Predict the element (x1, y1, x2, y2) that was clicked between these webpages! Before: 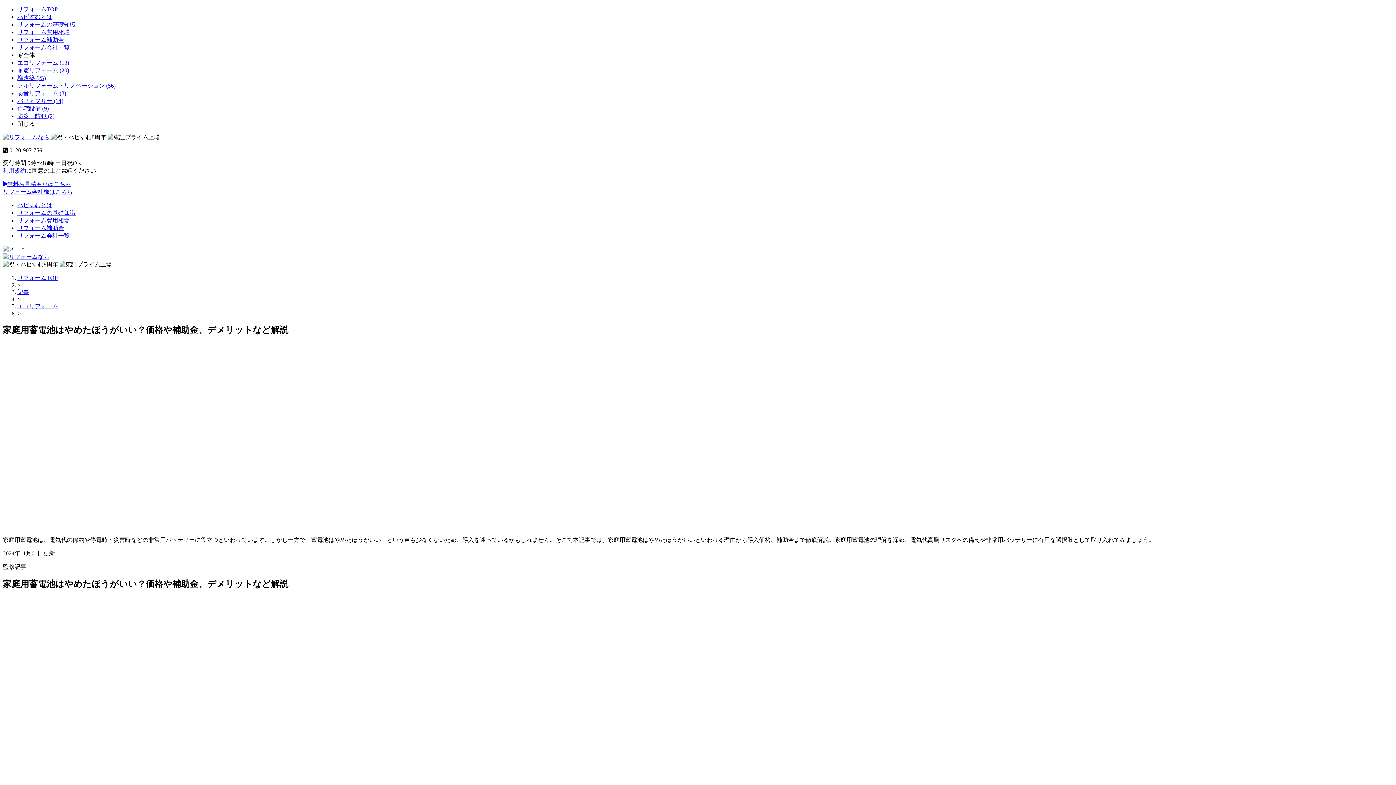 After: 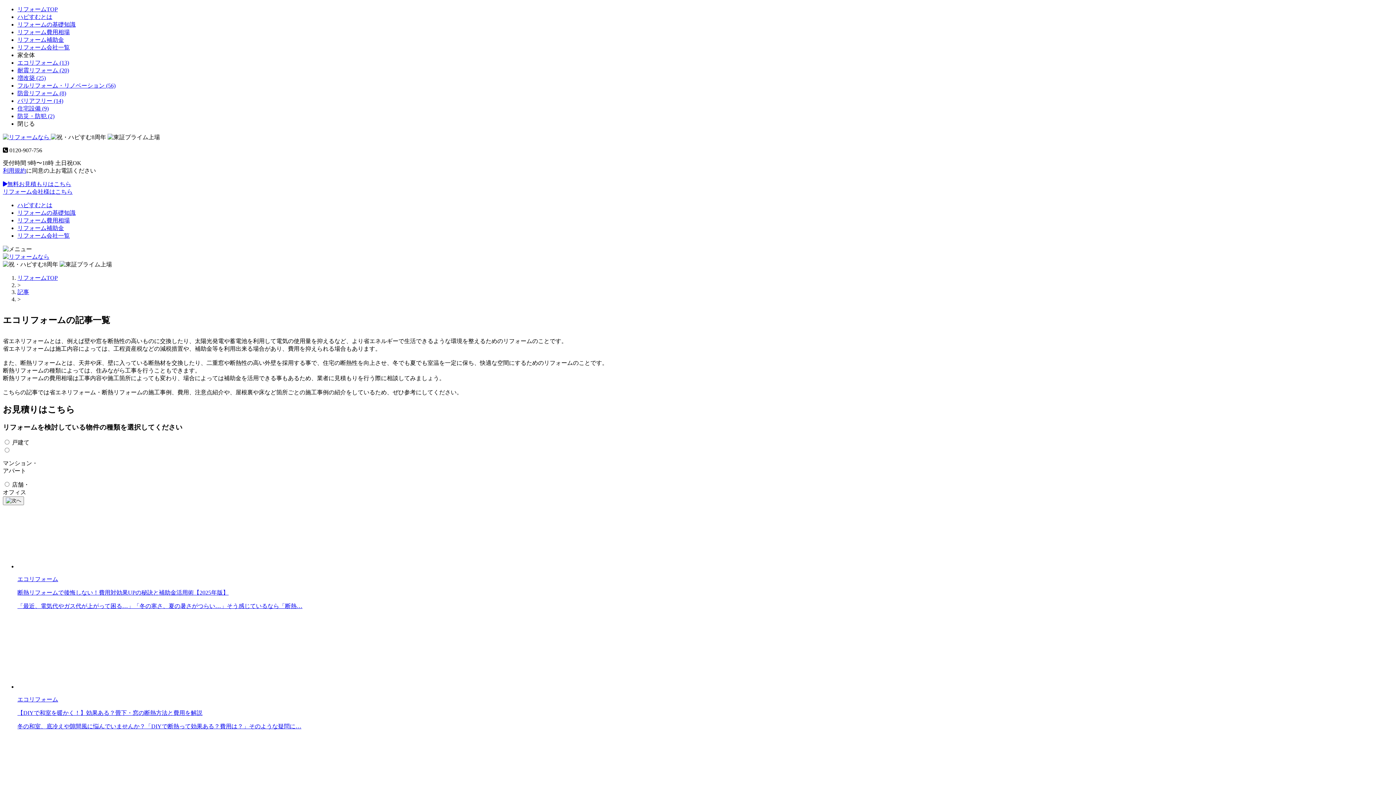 Action: bbox: (17, 59, 69, 65) label: エコリフォーム (13)